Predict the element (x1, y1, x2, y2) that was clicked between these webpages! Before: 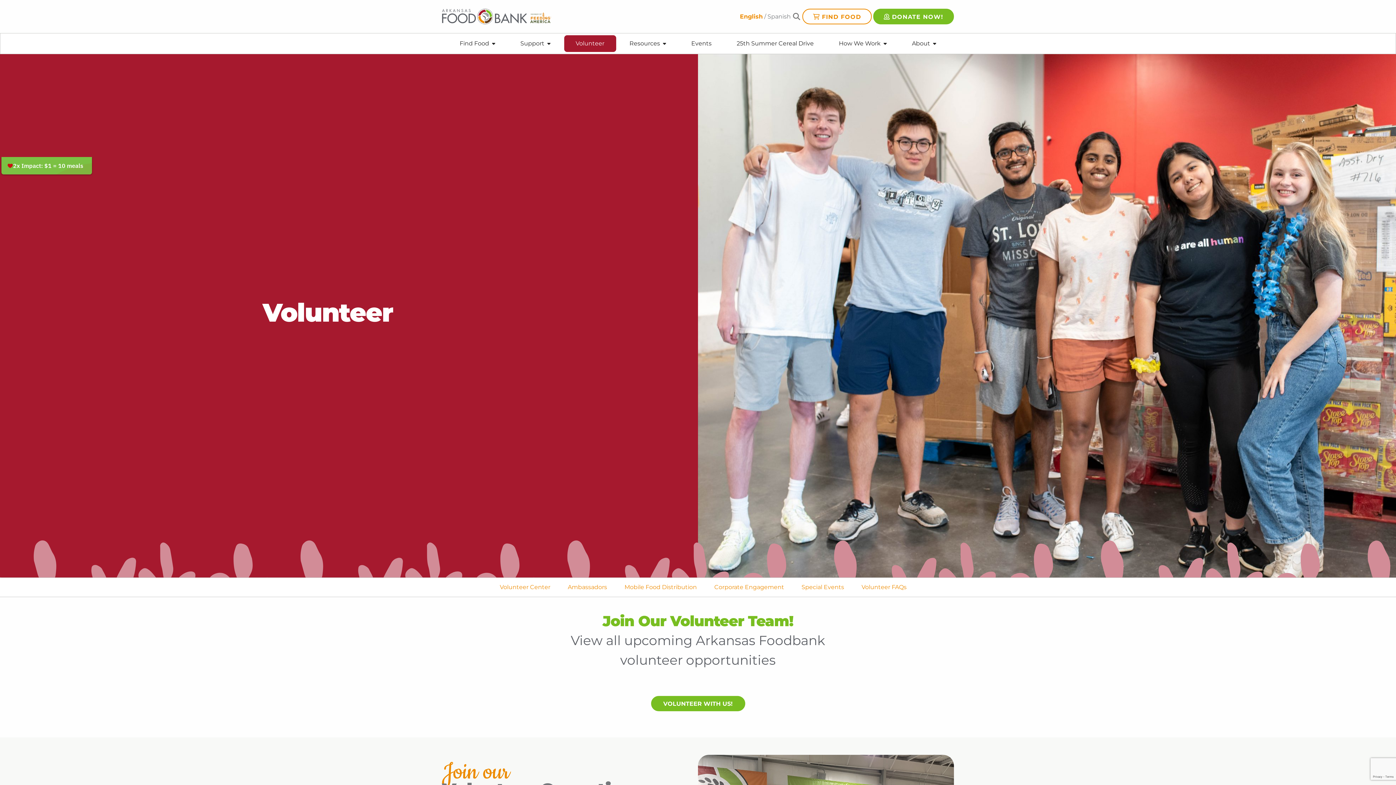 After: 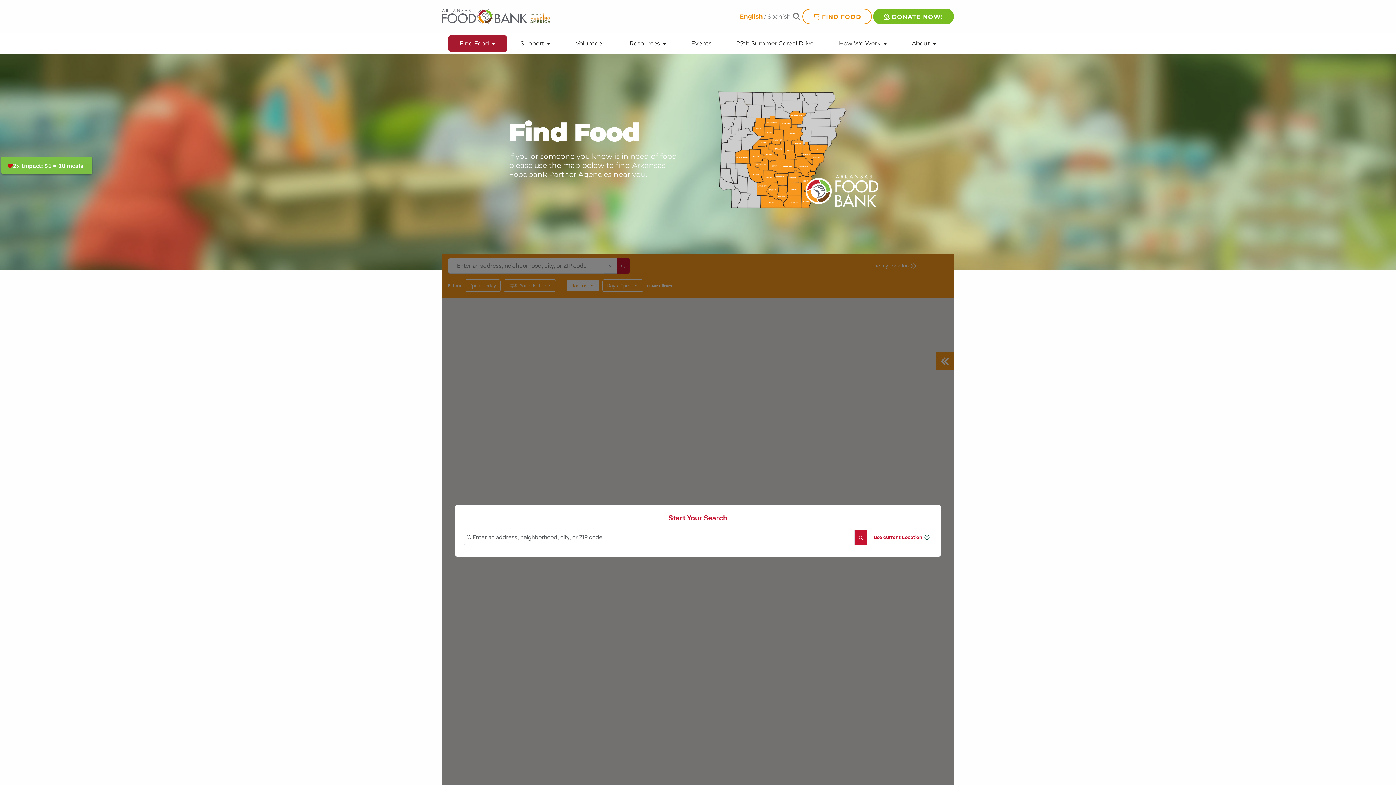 Action: bbox: (802, 8, 871, 24) label: FIND FOOD